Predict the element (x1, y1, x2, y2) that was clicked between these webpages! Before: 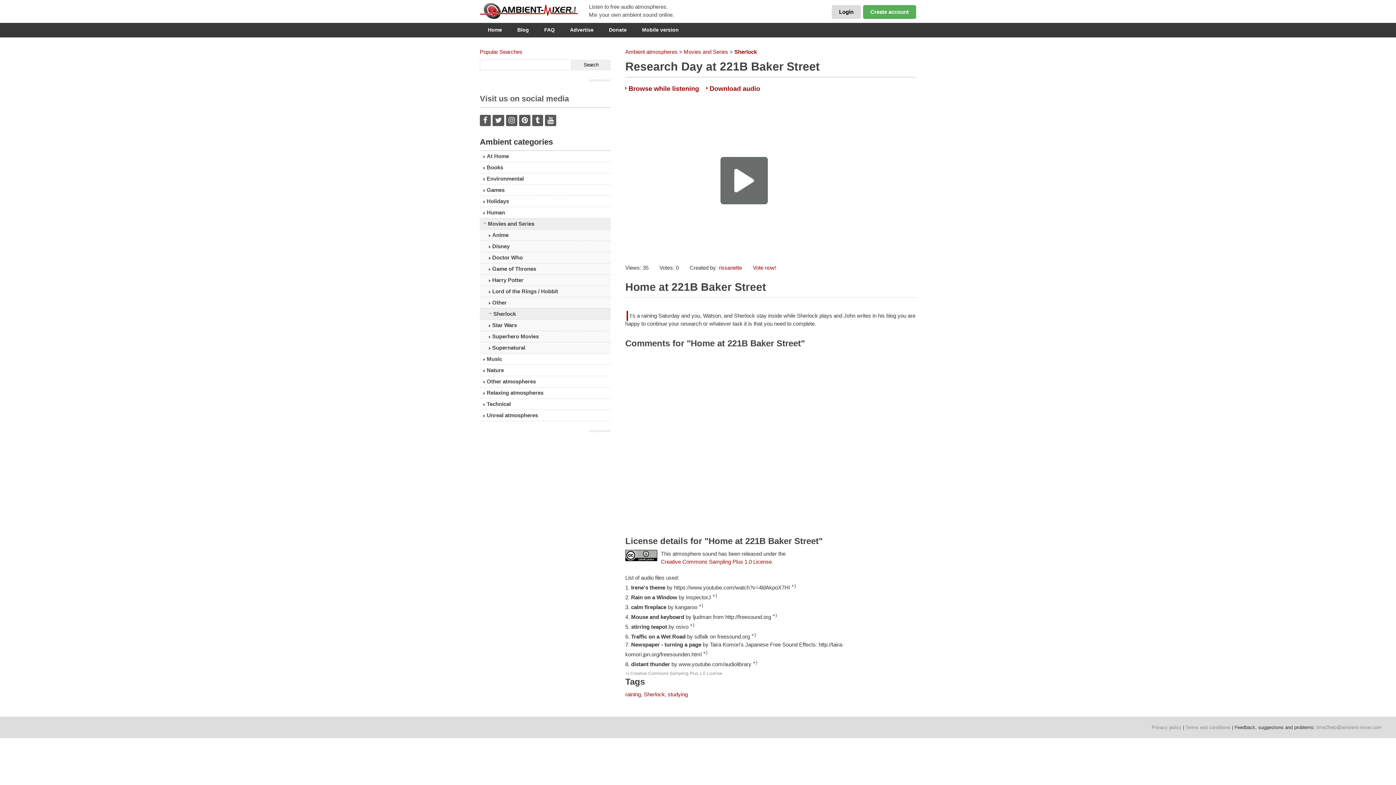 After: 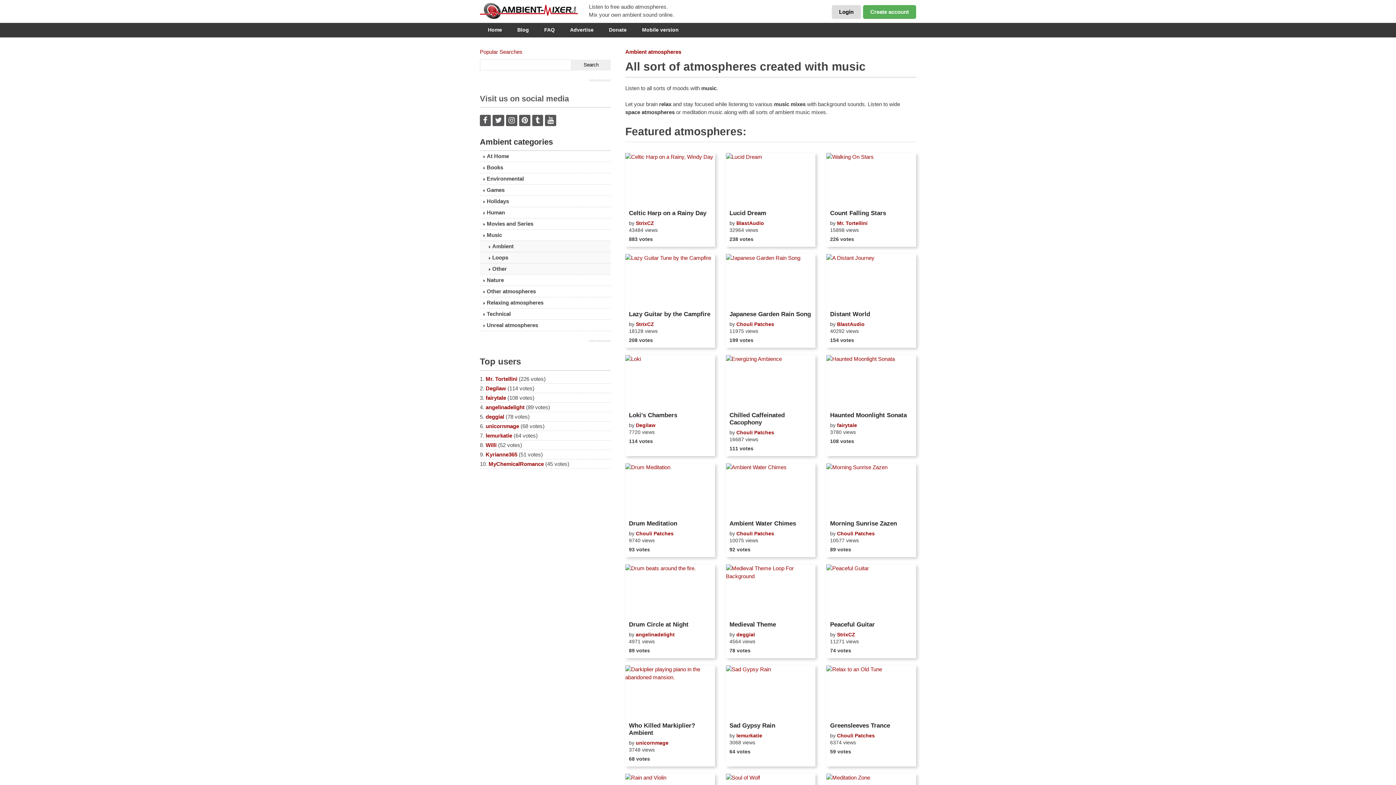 Action: label: Music bbox: (480, 353, 610, 364)